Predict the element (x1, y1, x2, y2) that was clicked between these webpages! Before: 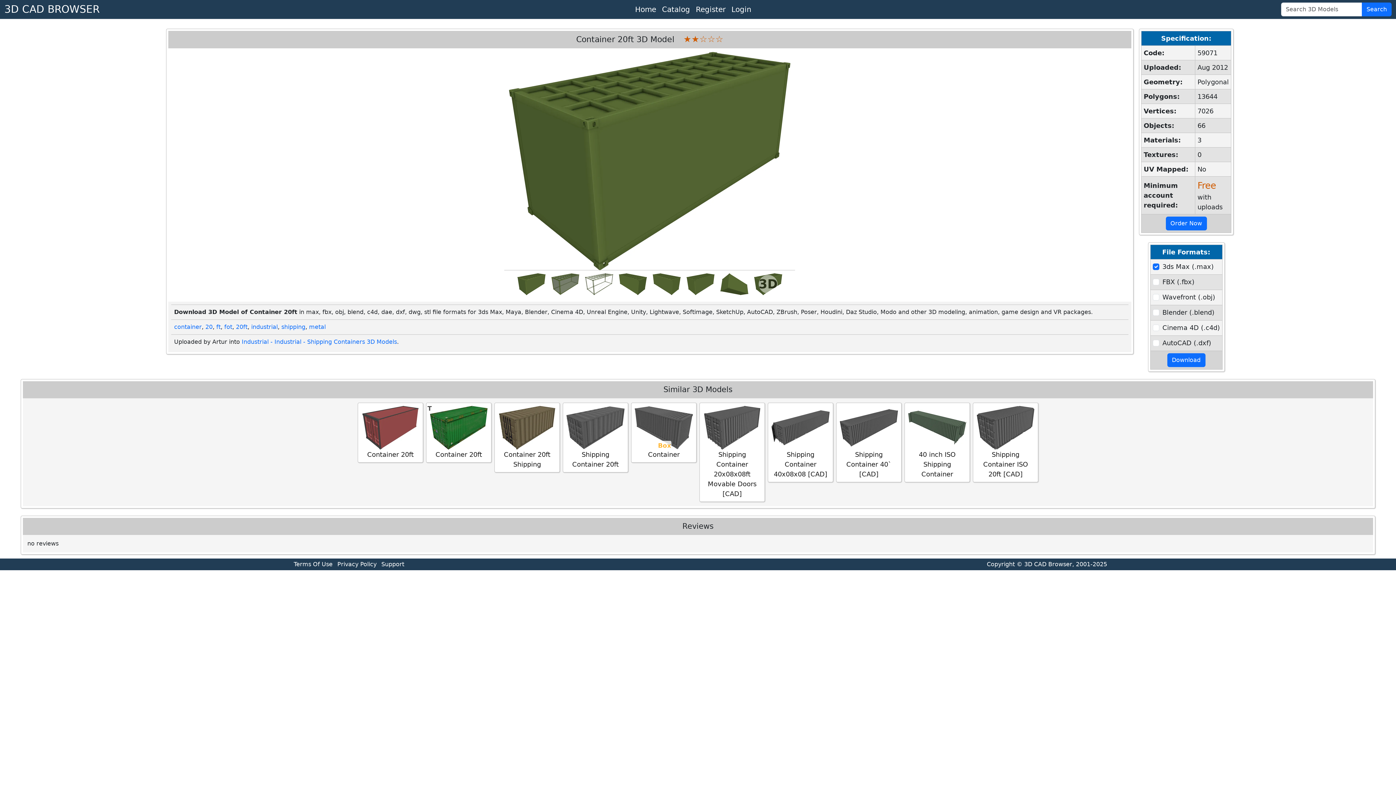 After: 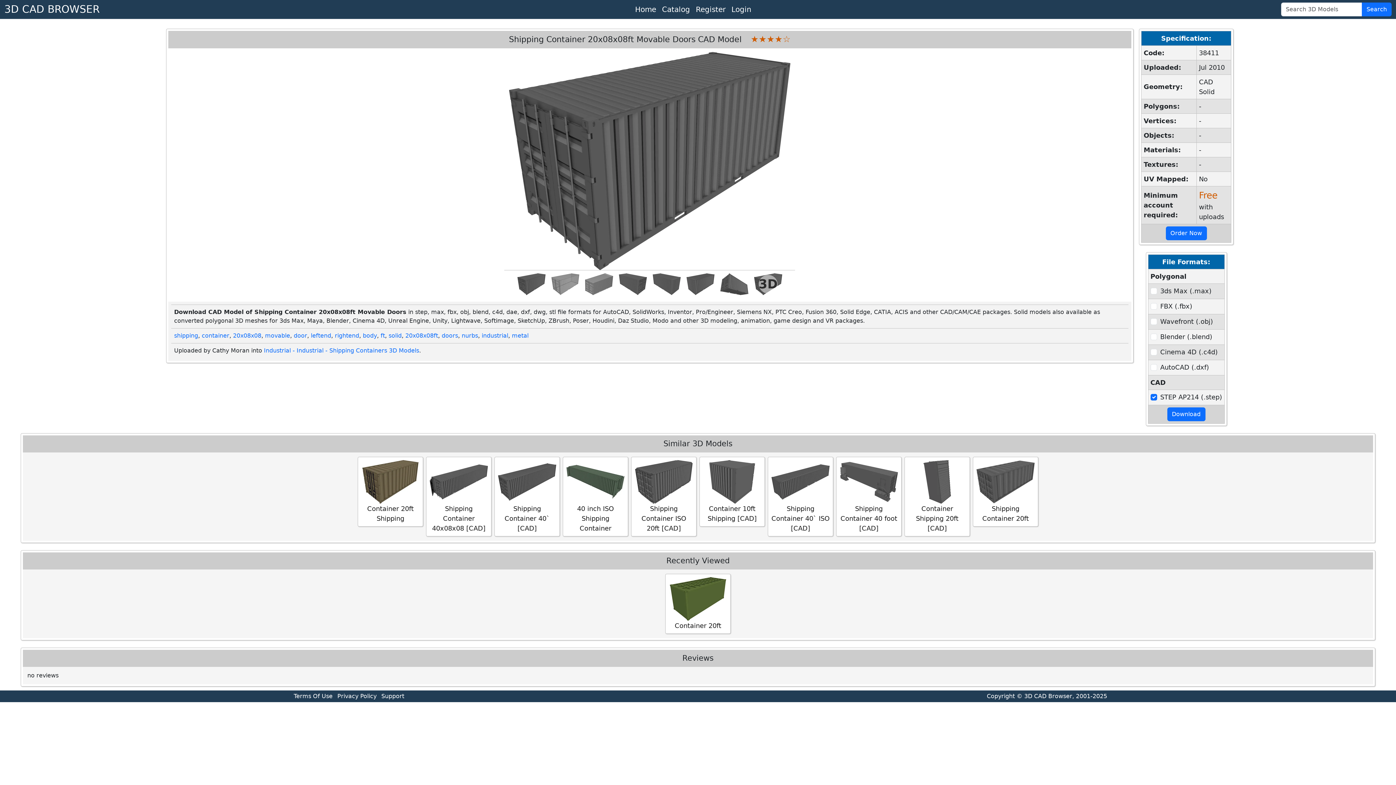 Action: label: Shipping Container 20x08x08ft Movable Doors [CAD] bbox: (702, 406, 761, 498)